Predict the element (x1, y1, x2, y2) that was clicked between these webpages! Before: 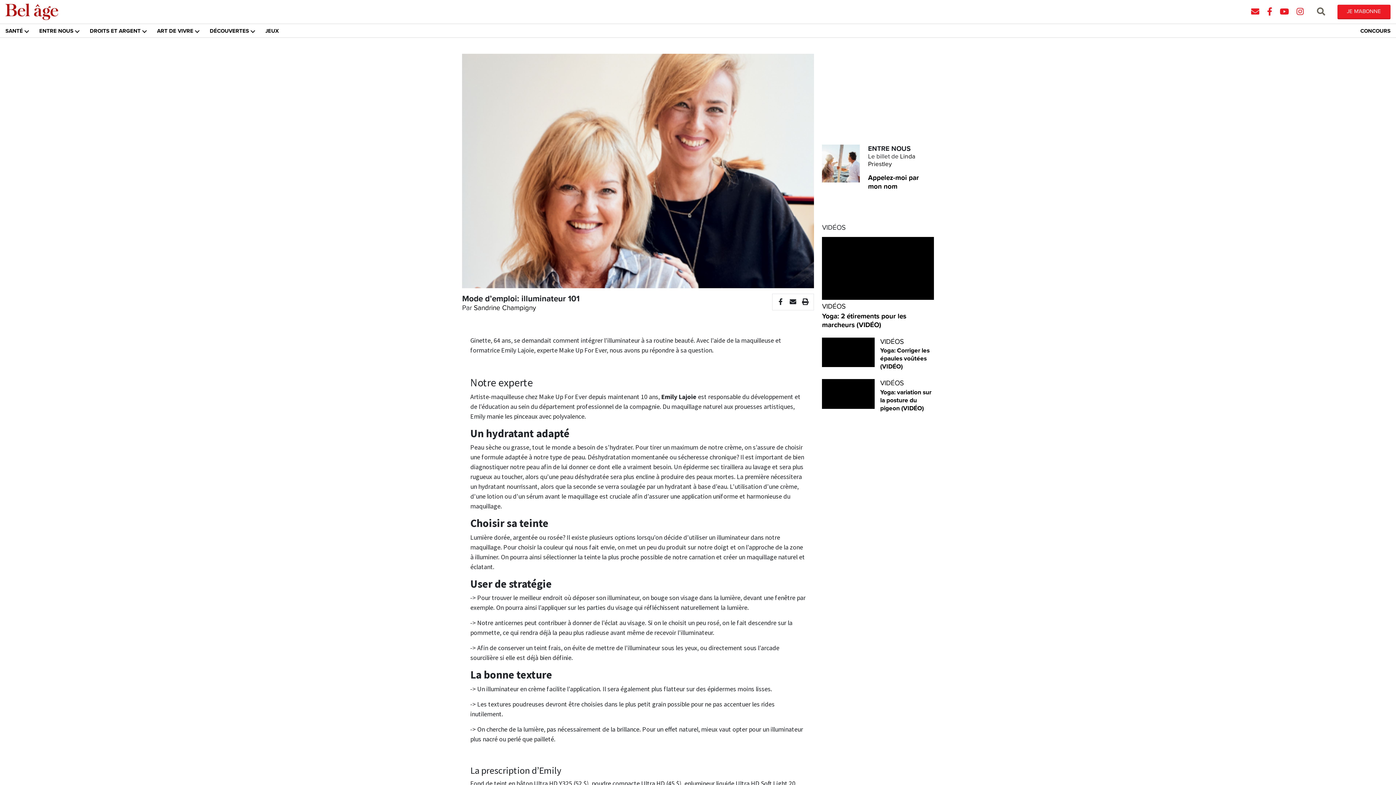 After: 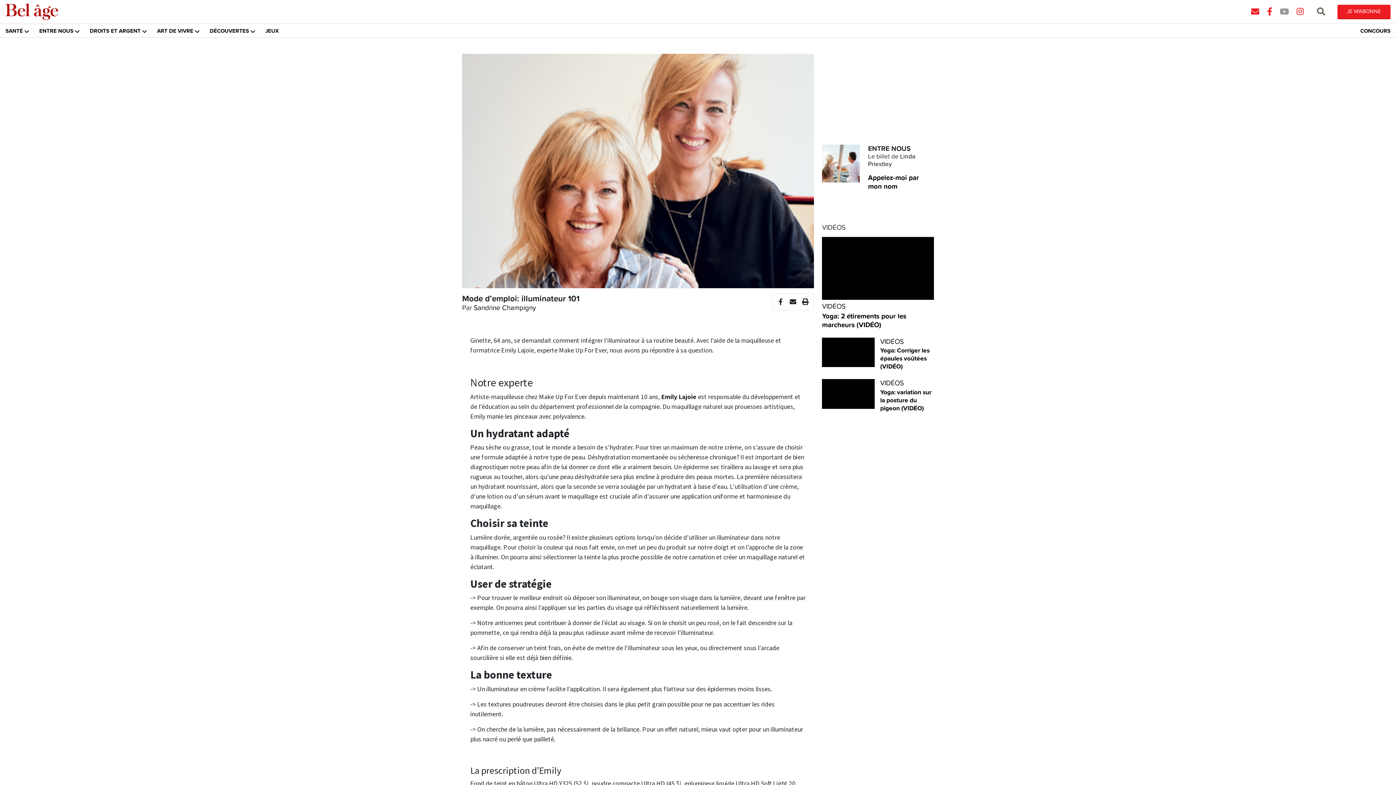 Action: bbox: (1276, 0, 1293, 23)